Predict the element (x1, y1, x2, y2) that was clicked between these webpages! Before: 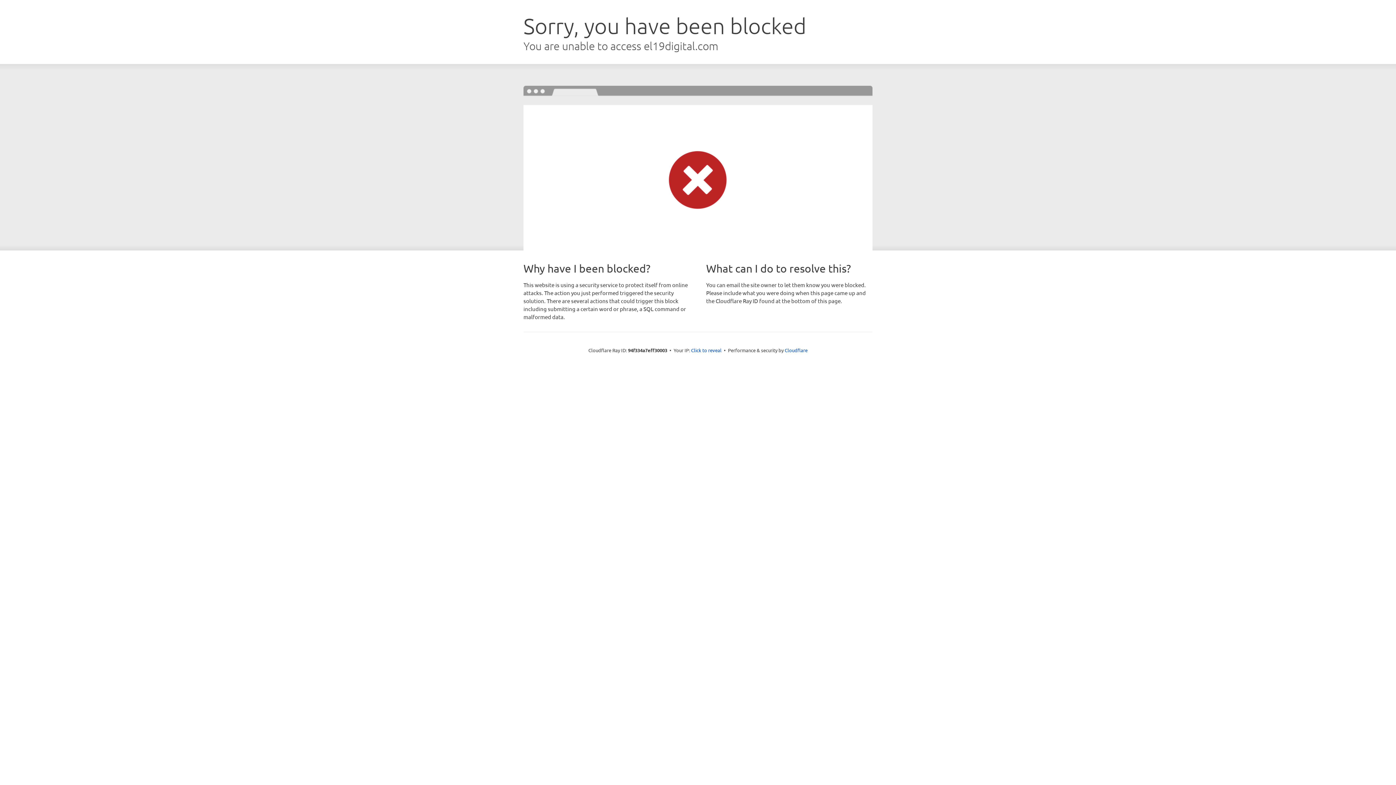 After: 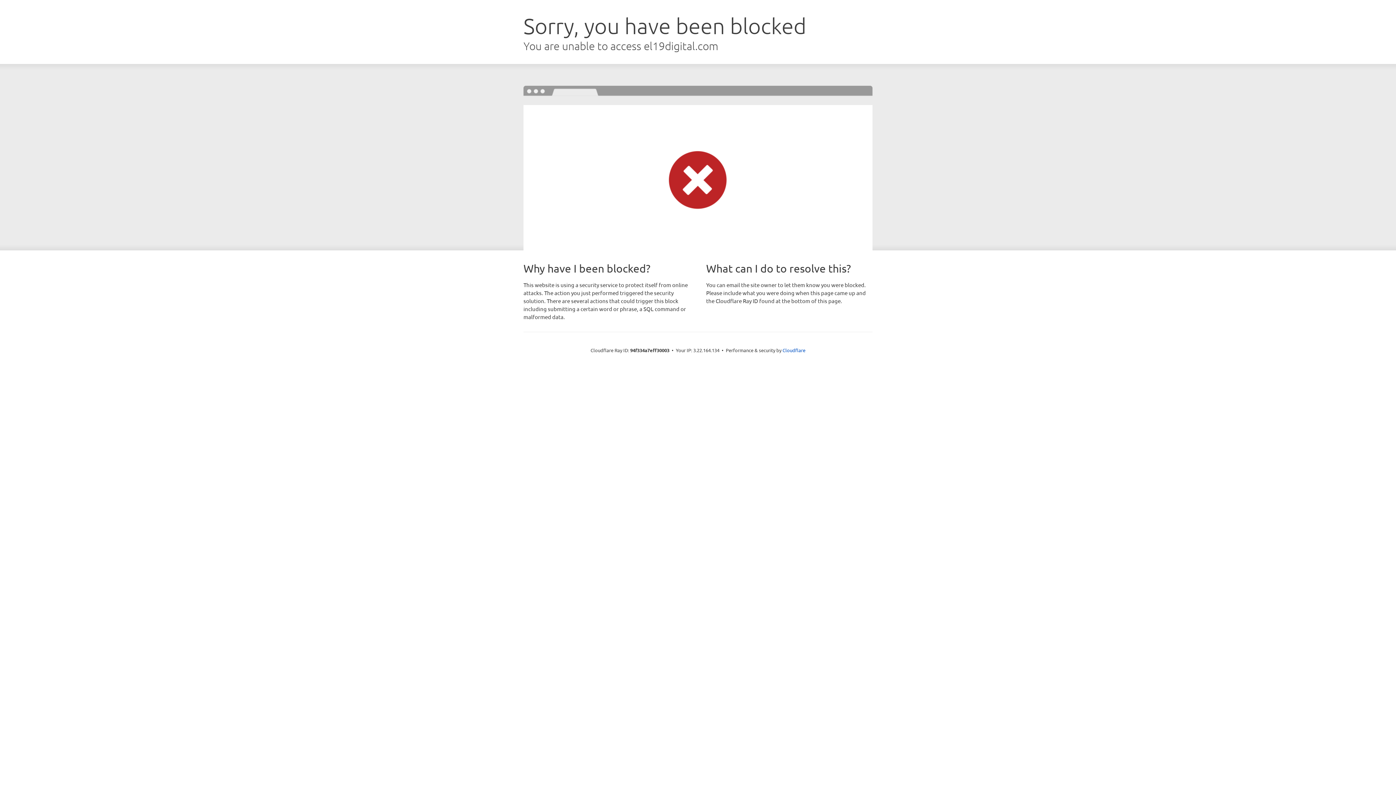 Action: label: Click to reveal bbox: (691, 346, 721, 353)